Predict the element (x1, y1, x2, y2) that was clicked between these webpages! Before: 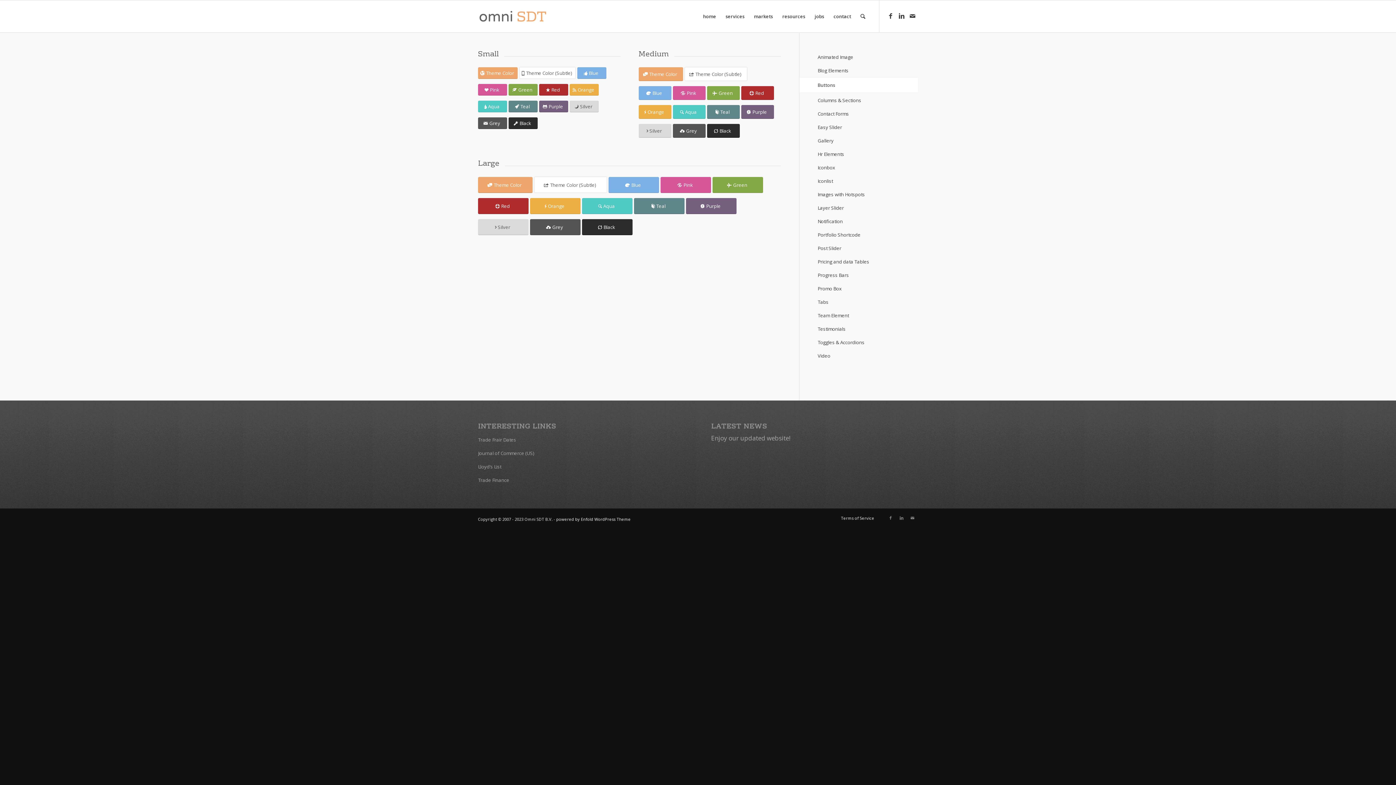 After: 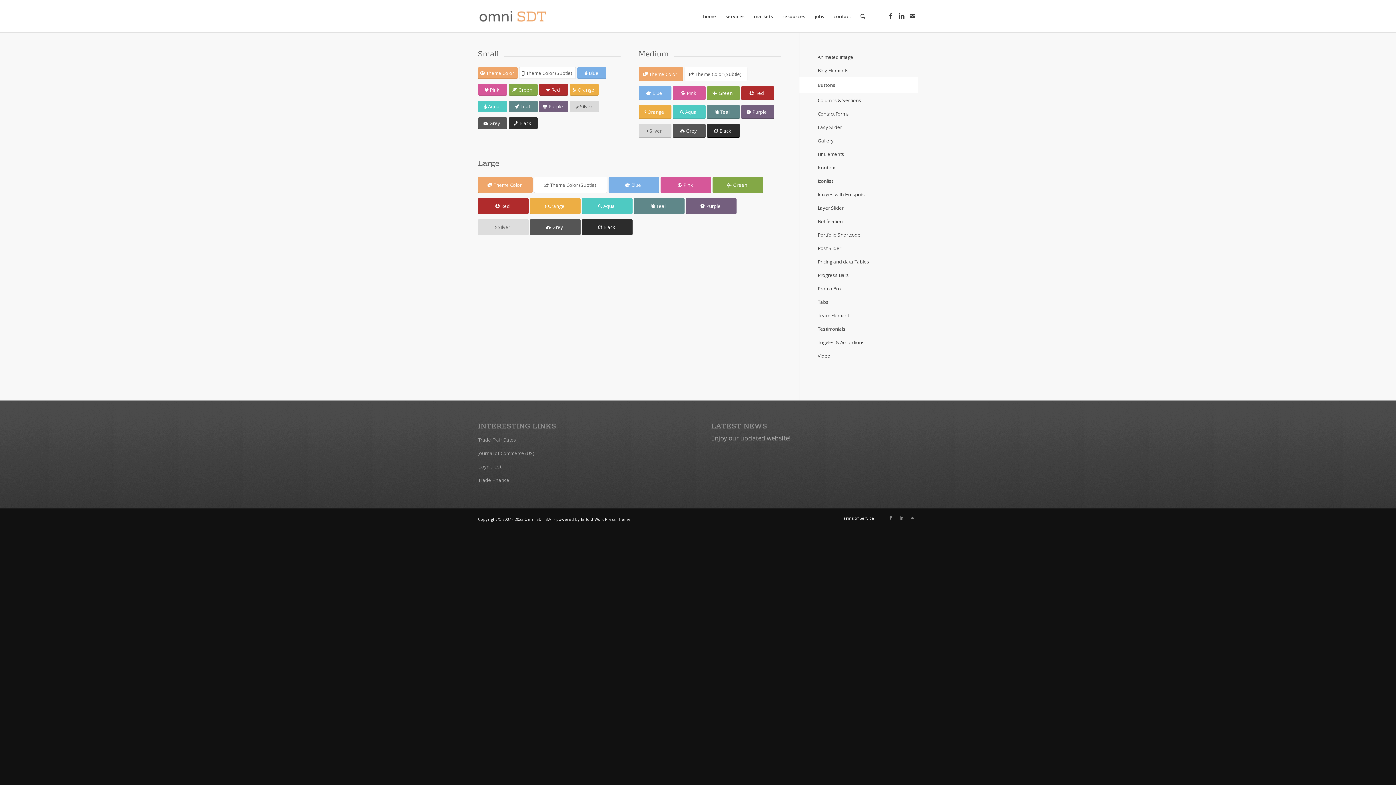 Action: label: Silver bbox: (478, 219, 528, 235)